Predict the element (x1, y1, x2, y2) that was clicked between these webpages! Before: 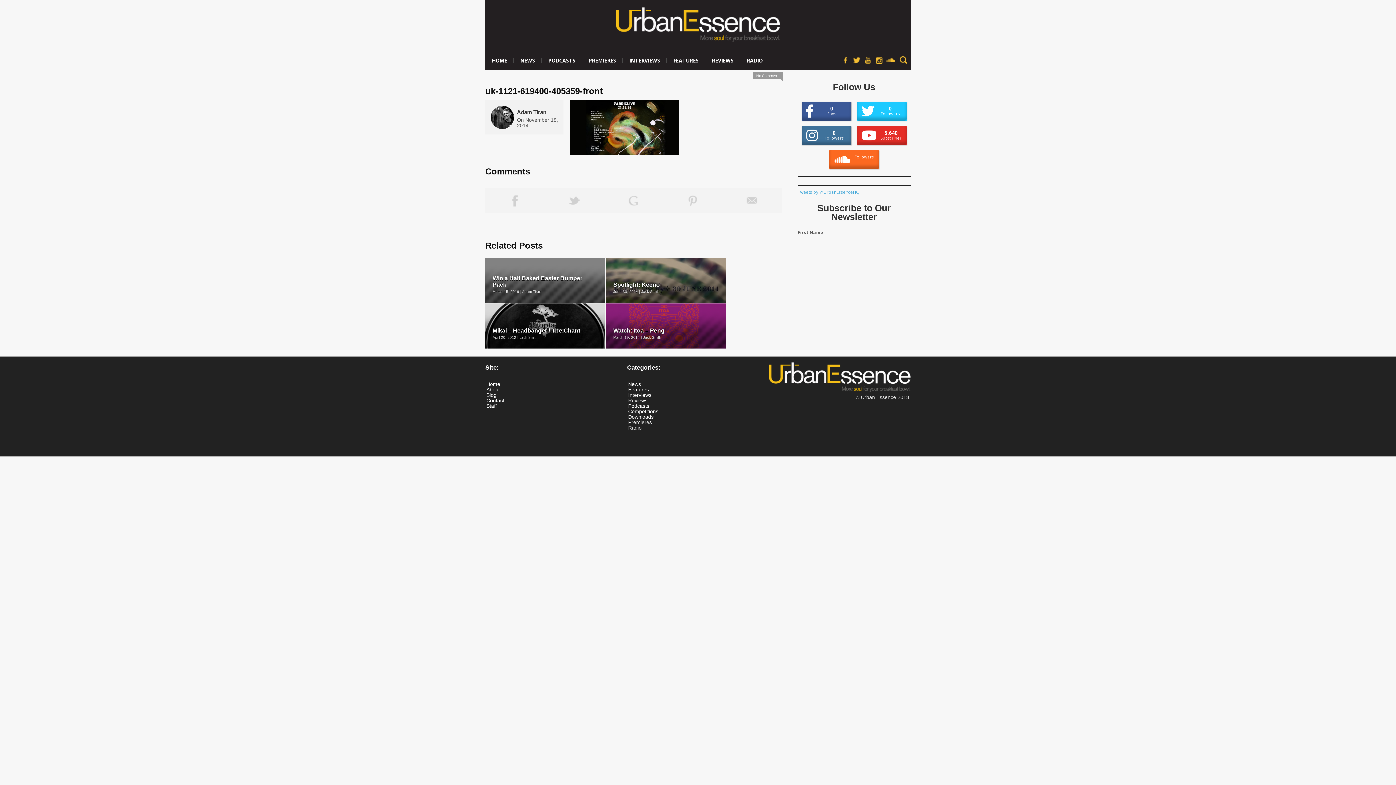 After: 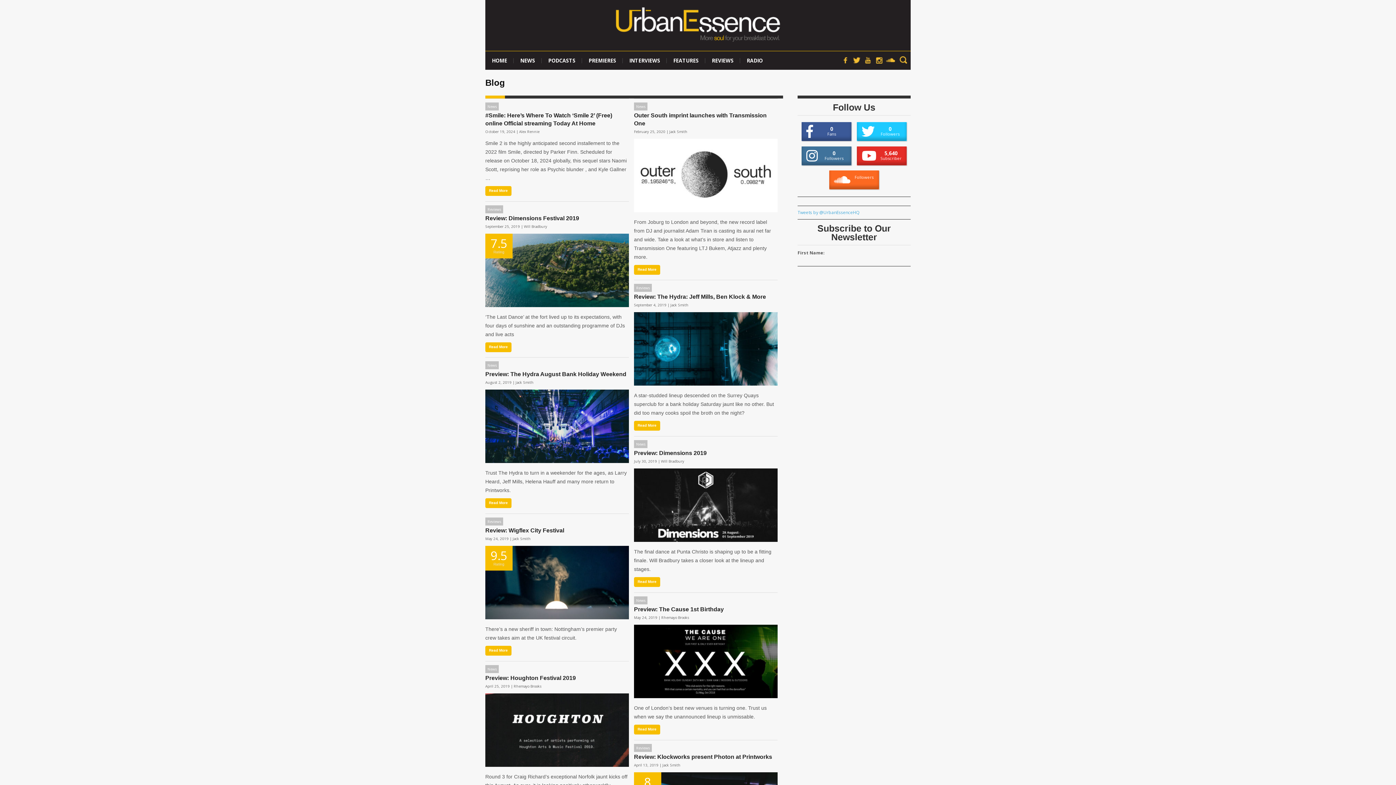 Action: label: Blog bbox: (486, 392, 496, 398)